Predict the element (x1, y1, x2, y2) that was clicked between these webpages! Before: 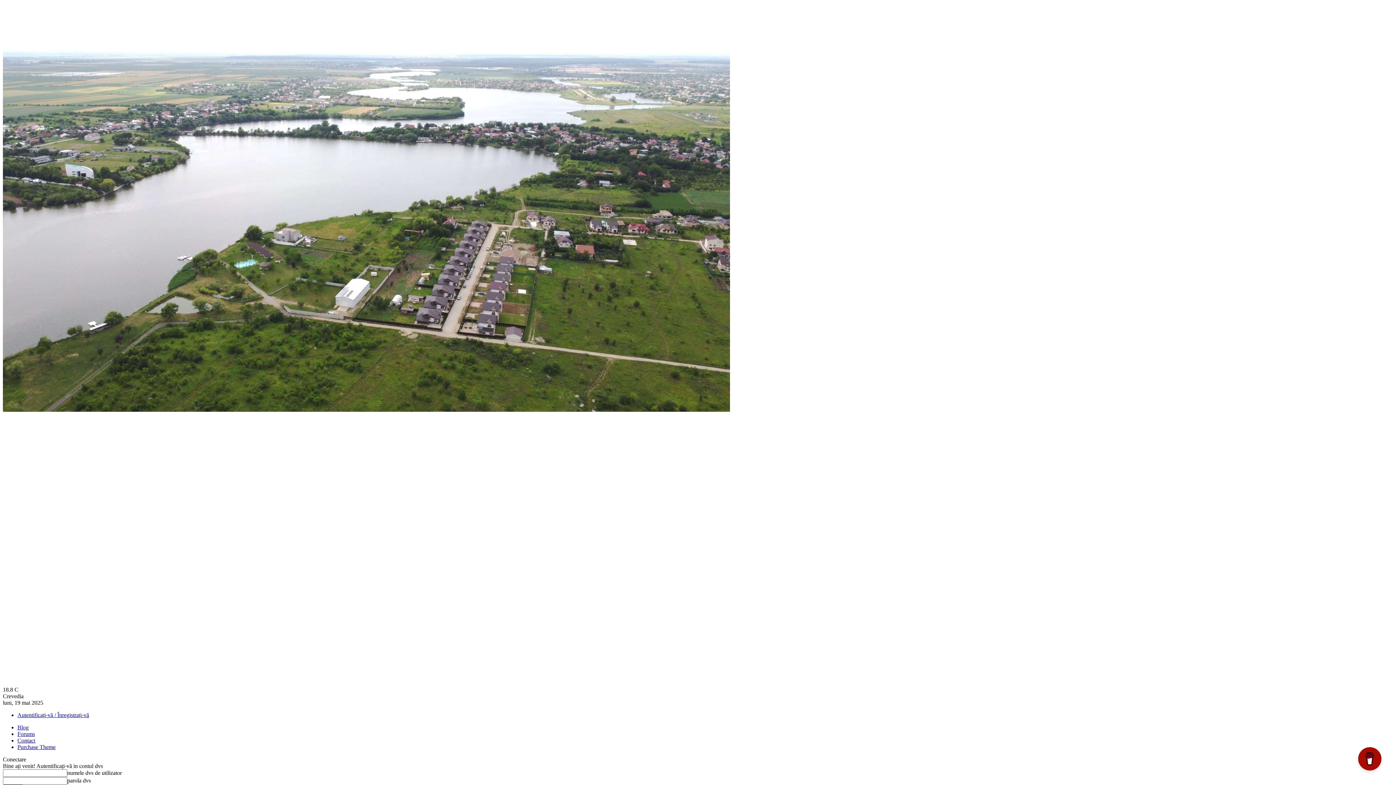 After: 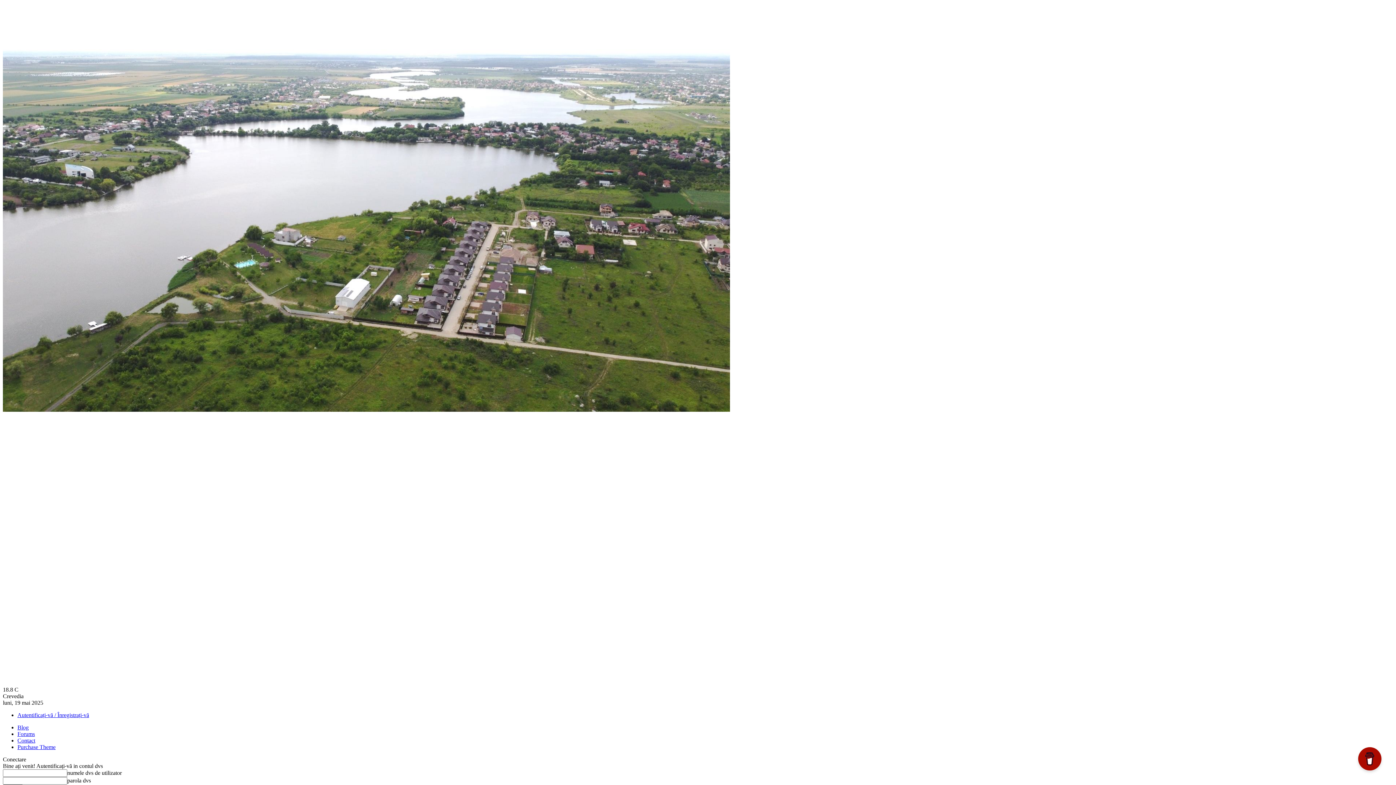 Action: label: Blog bbox: (17, 724, 28, 730)